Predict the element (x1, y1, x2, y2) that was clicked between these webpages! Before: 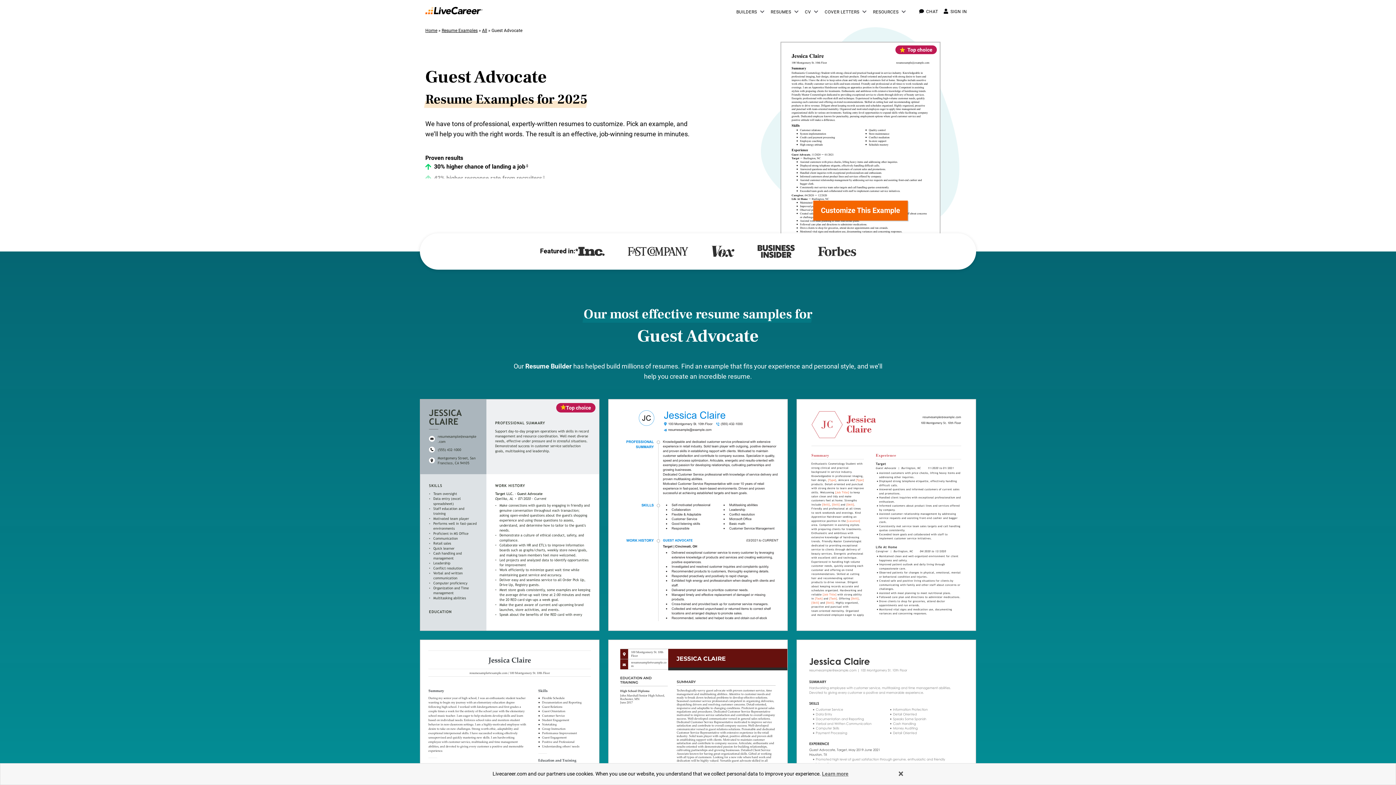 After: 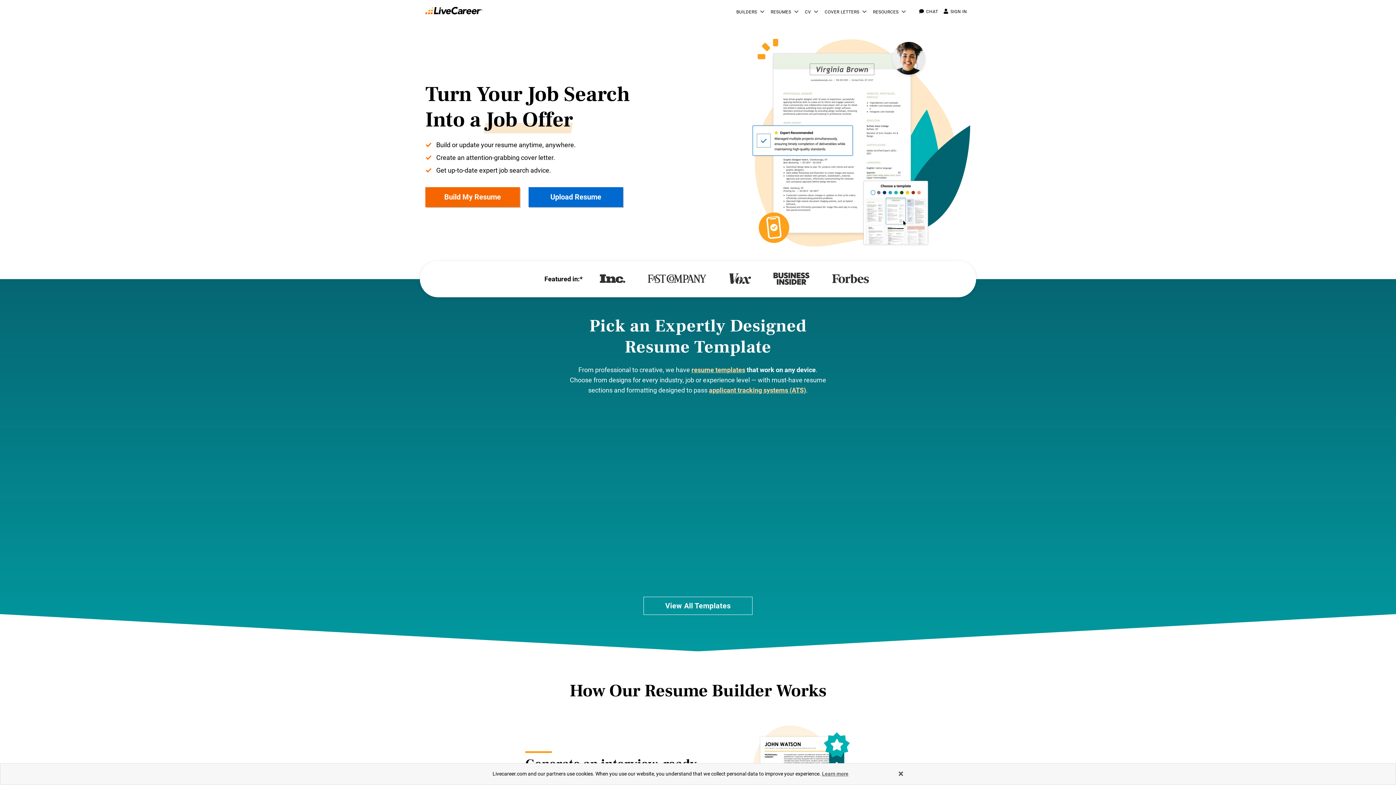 Action: bbox: (425, 0, 482, 24)